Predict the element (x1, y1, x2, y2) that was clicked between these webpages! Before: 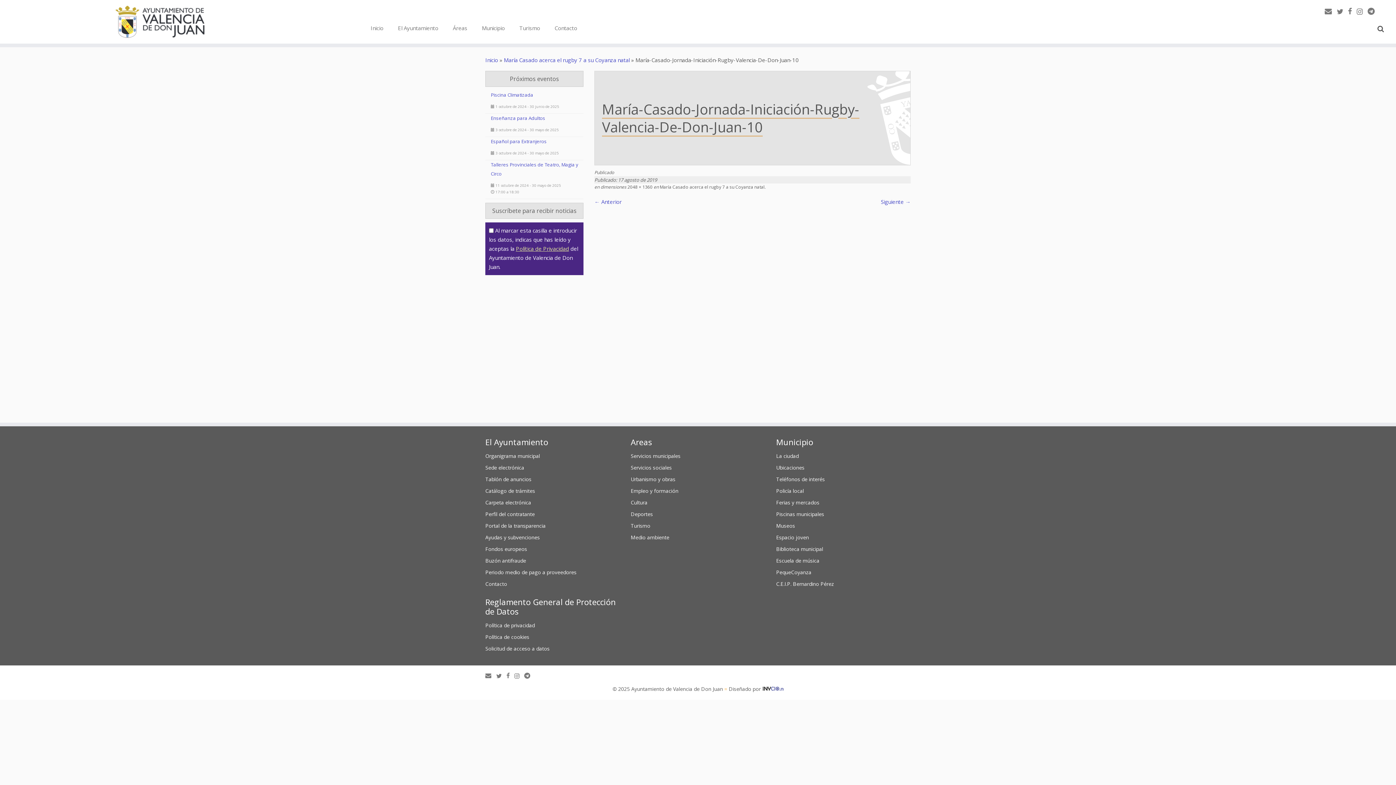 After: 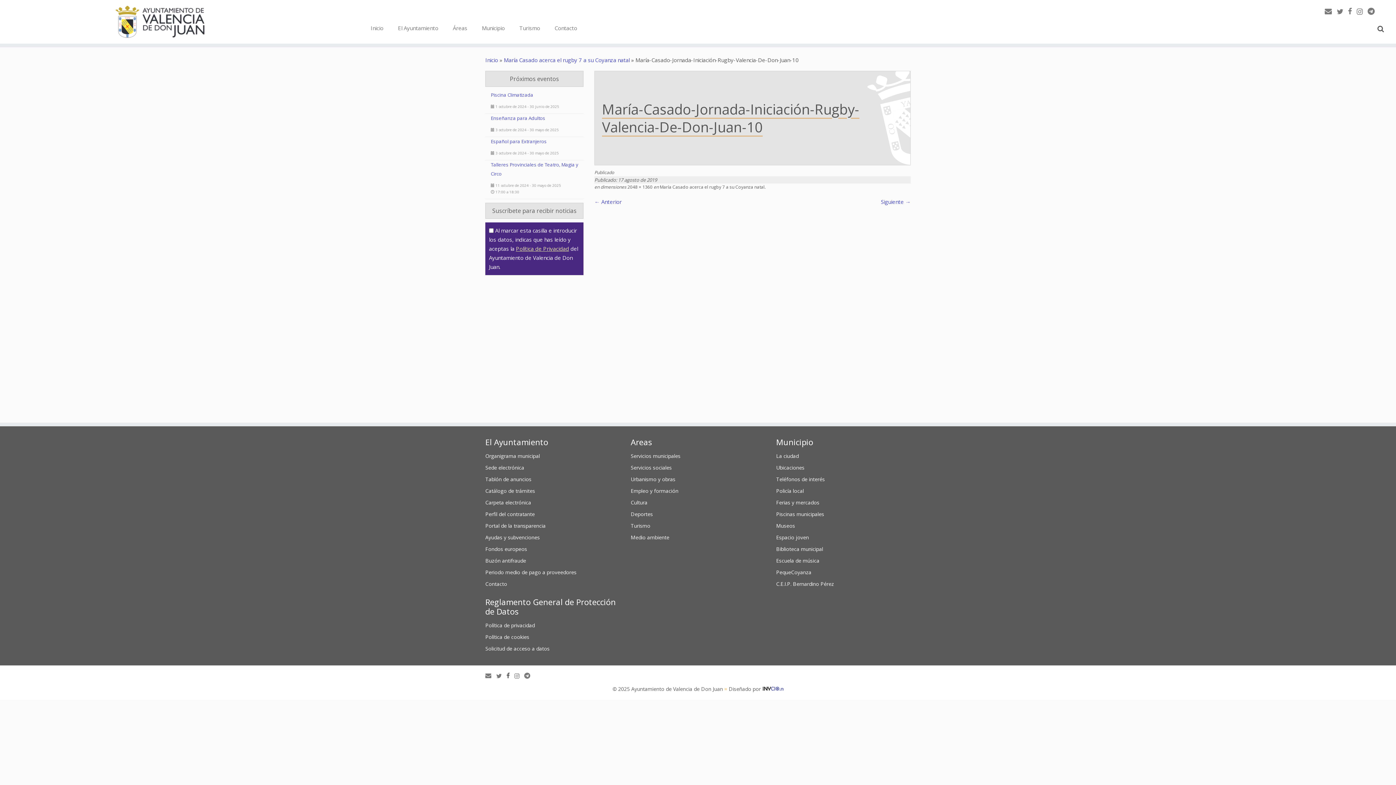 Action: bbox: (506, 669, 514, 682)